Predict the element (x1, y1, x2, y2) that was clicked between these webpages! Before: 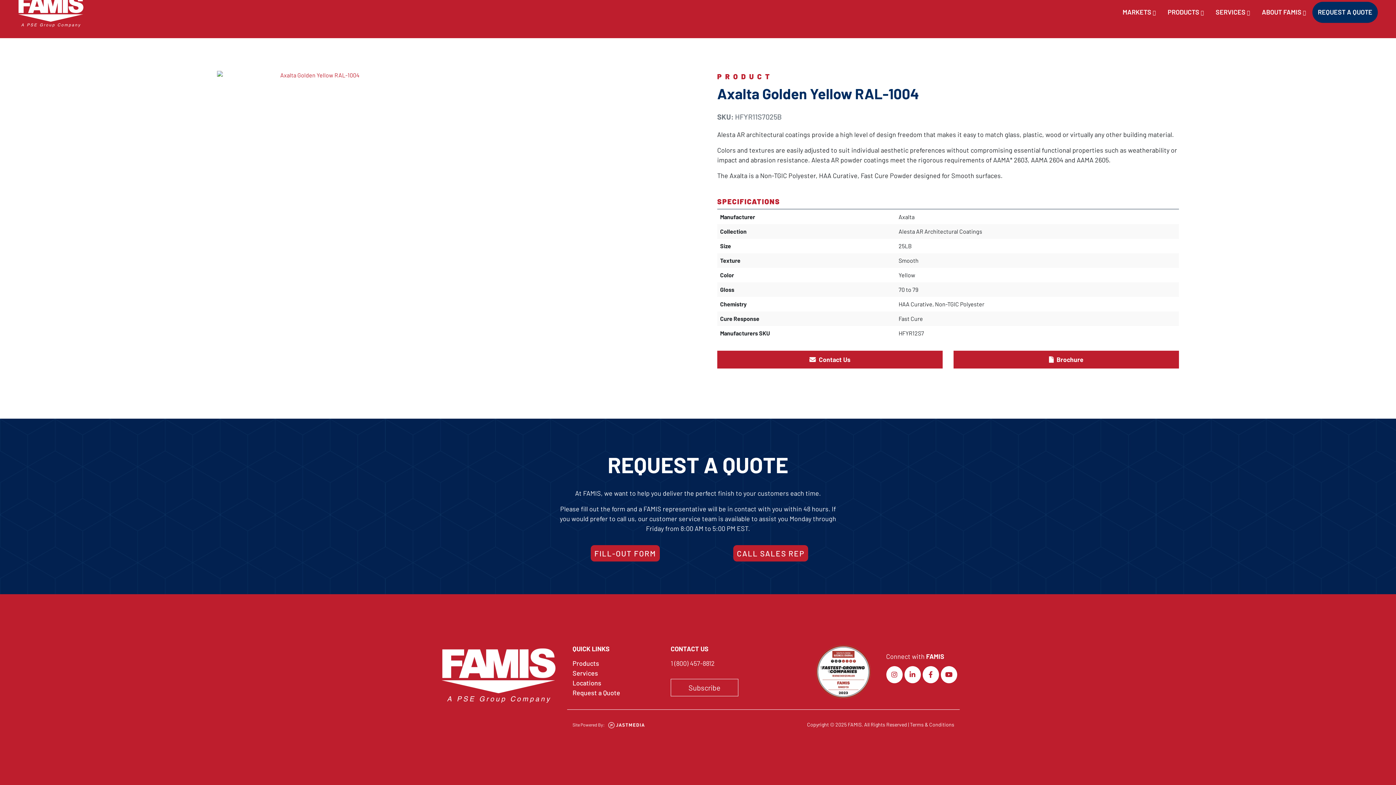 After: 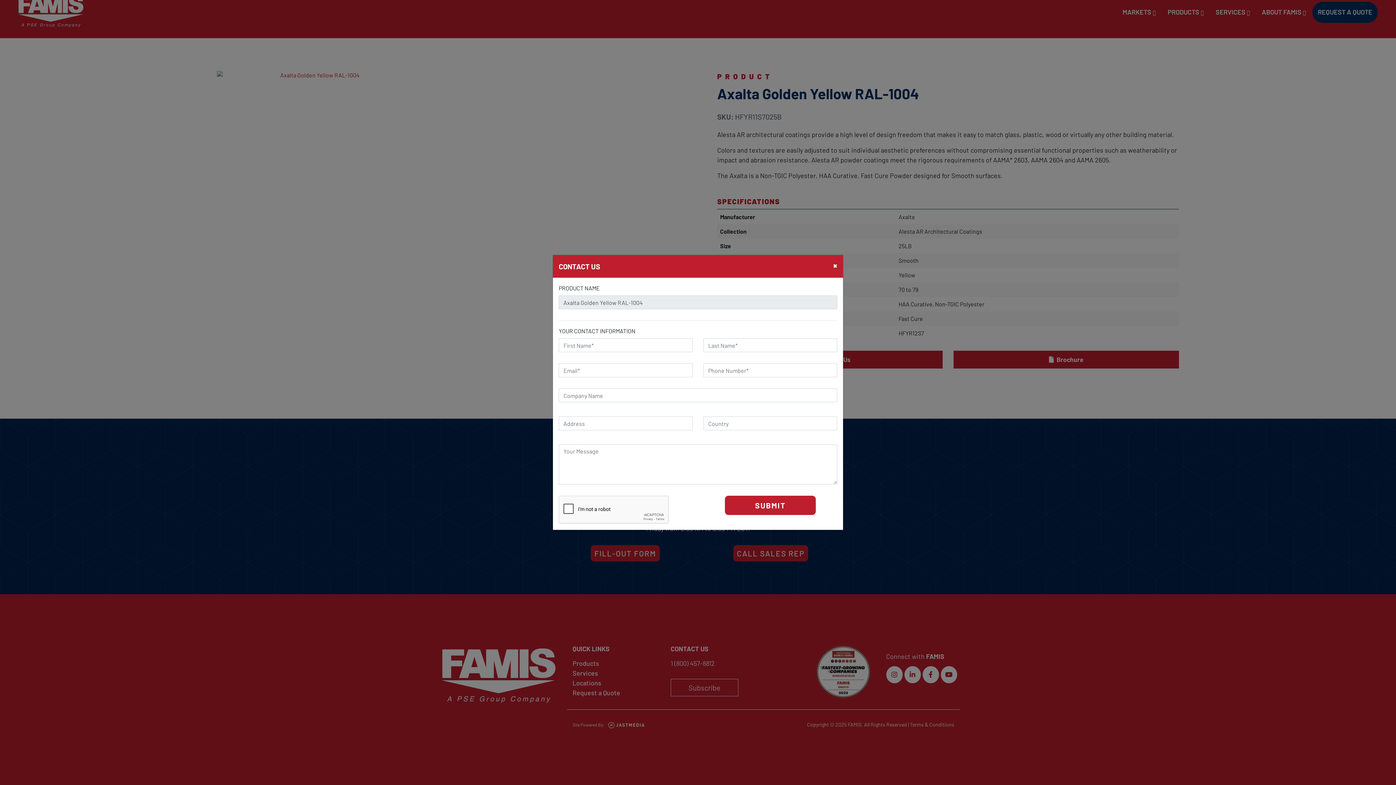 Action: label:  Contact Us bbox: (717, 350, 942, 368)